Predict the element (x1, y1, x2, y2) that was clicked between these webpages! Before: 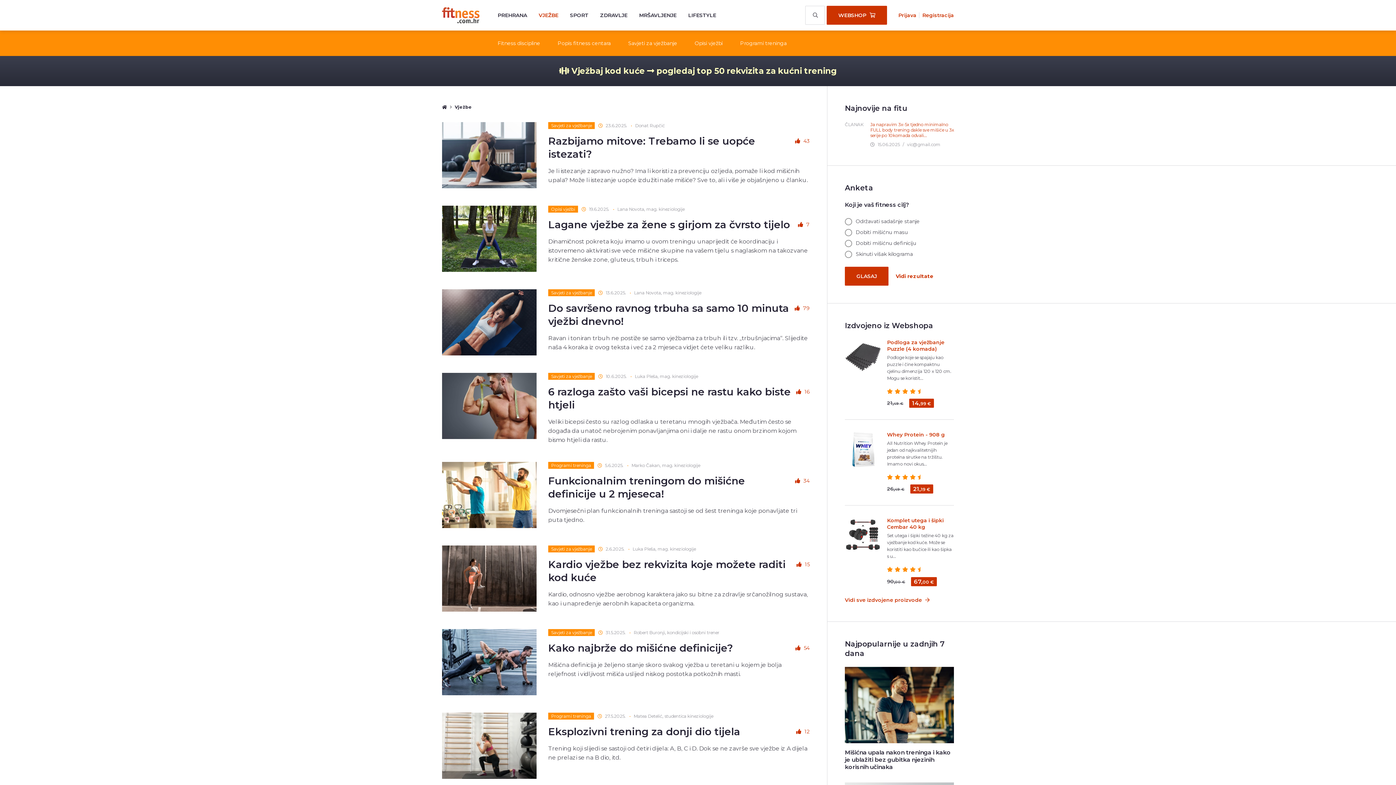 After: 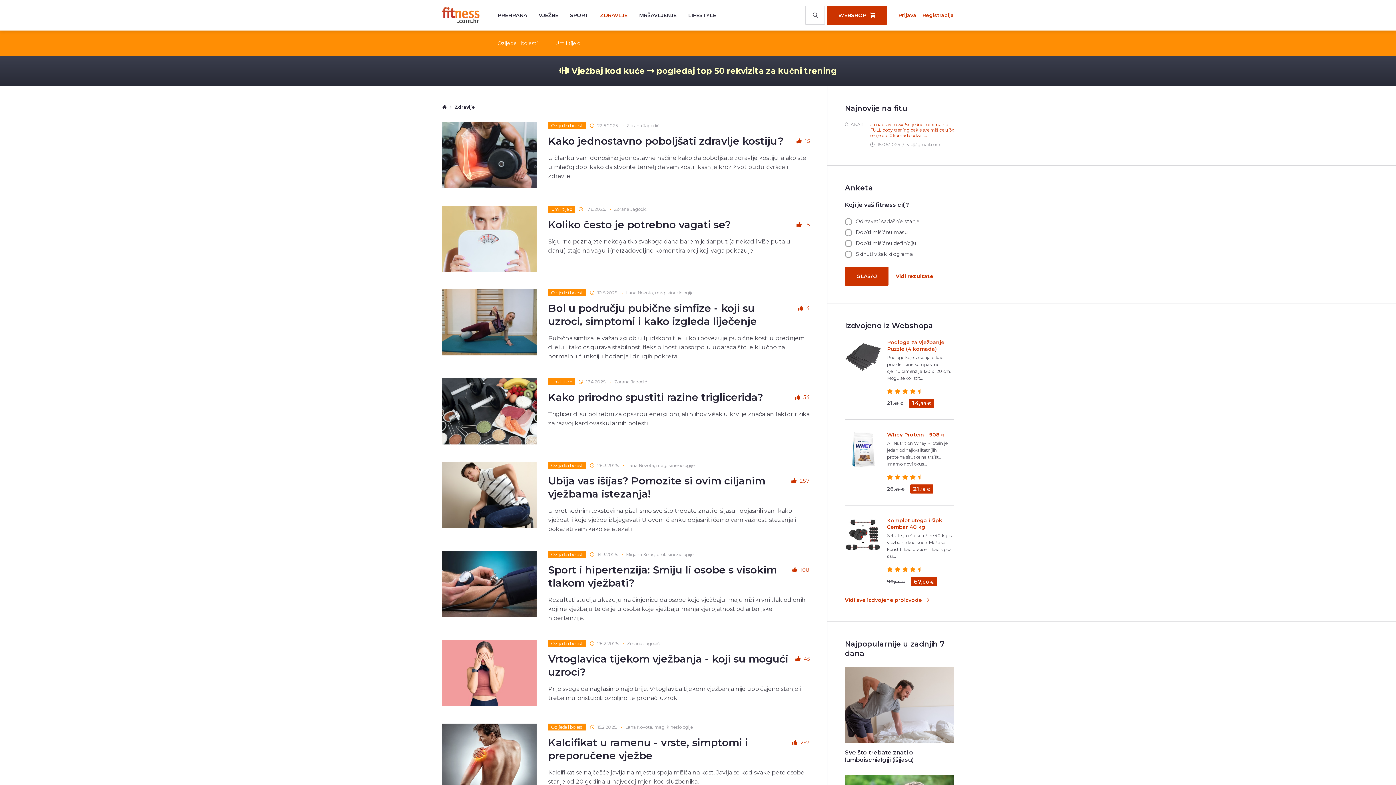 Action: bbox: (600, 11, 627, 19) label: ZDRAVLJE